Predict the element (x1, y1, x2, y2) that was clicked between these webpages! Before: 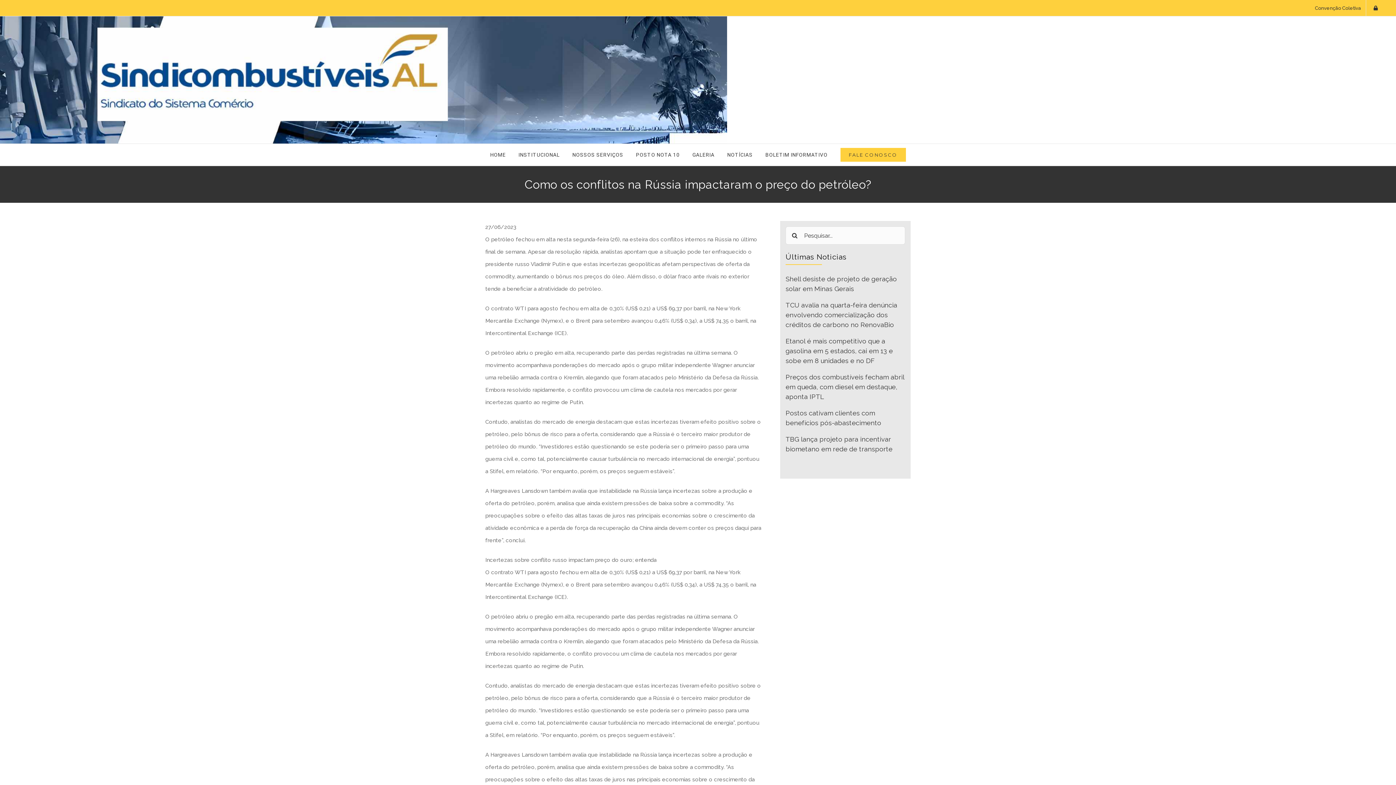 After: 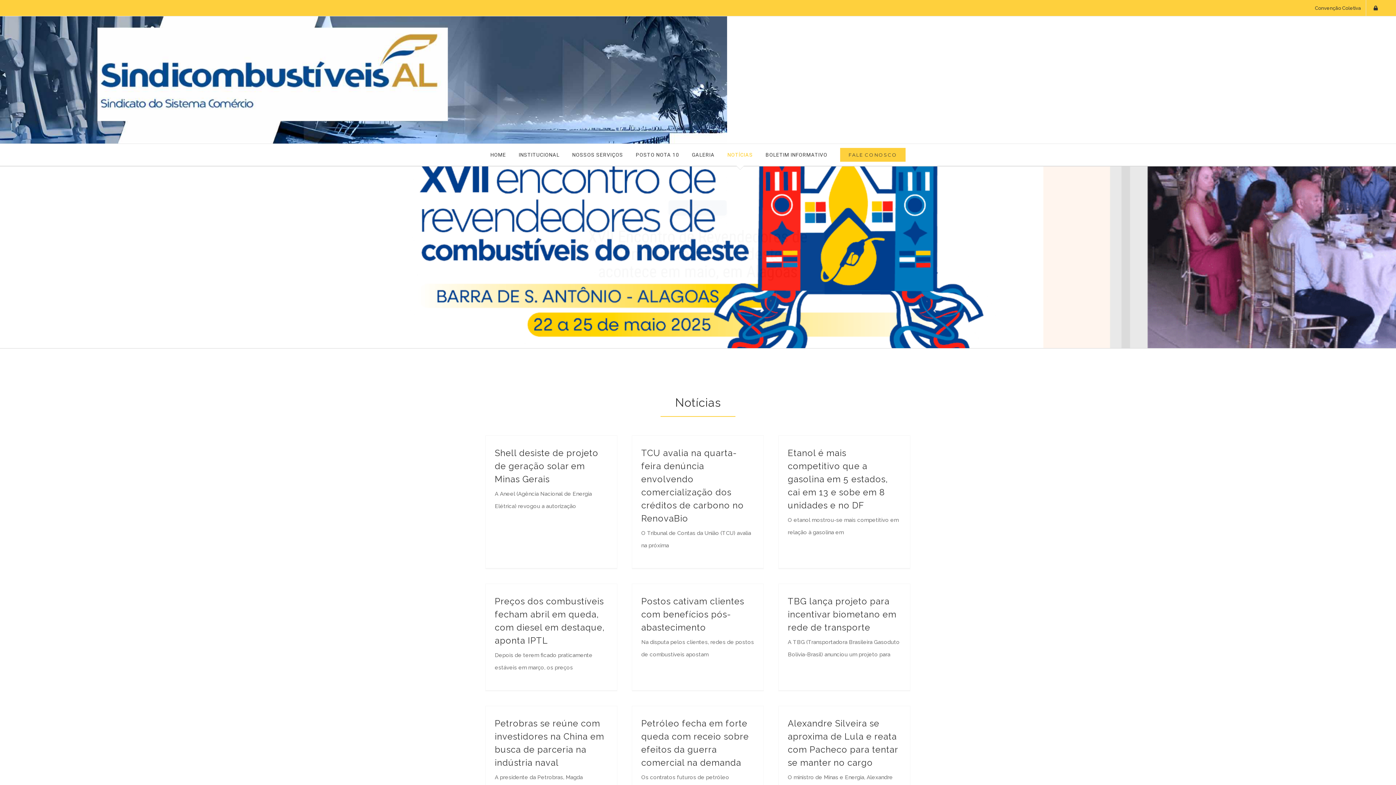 Action: label: NOTÍCIAS bbox: (727, 147, 752, 162)